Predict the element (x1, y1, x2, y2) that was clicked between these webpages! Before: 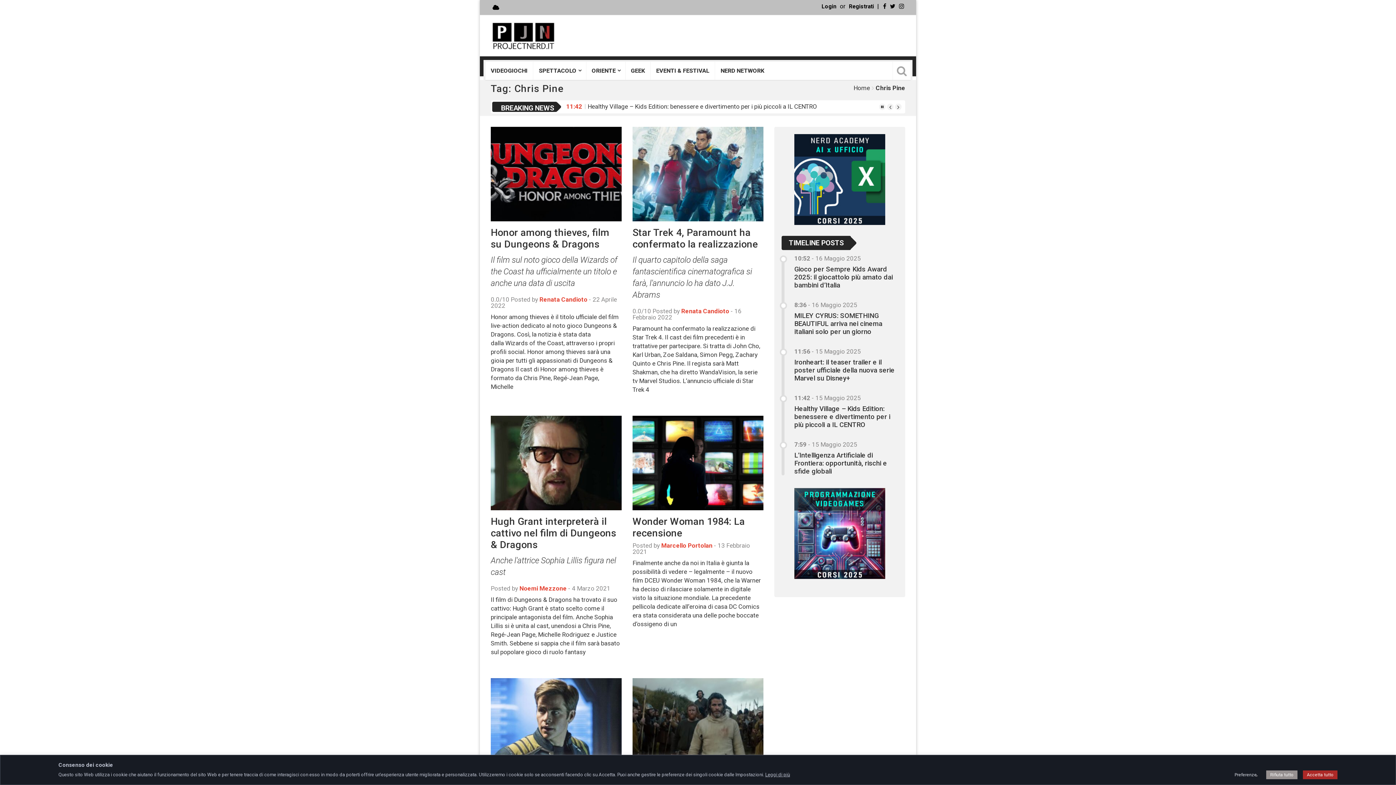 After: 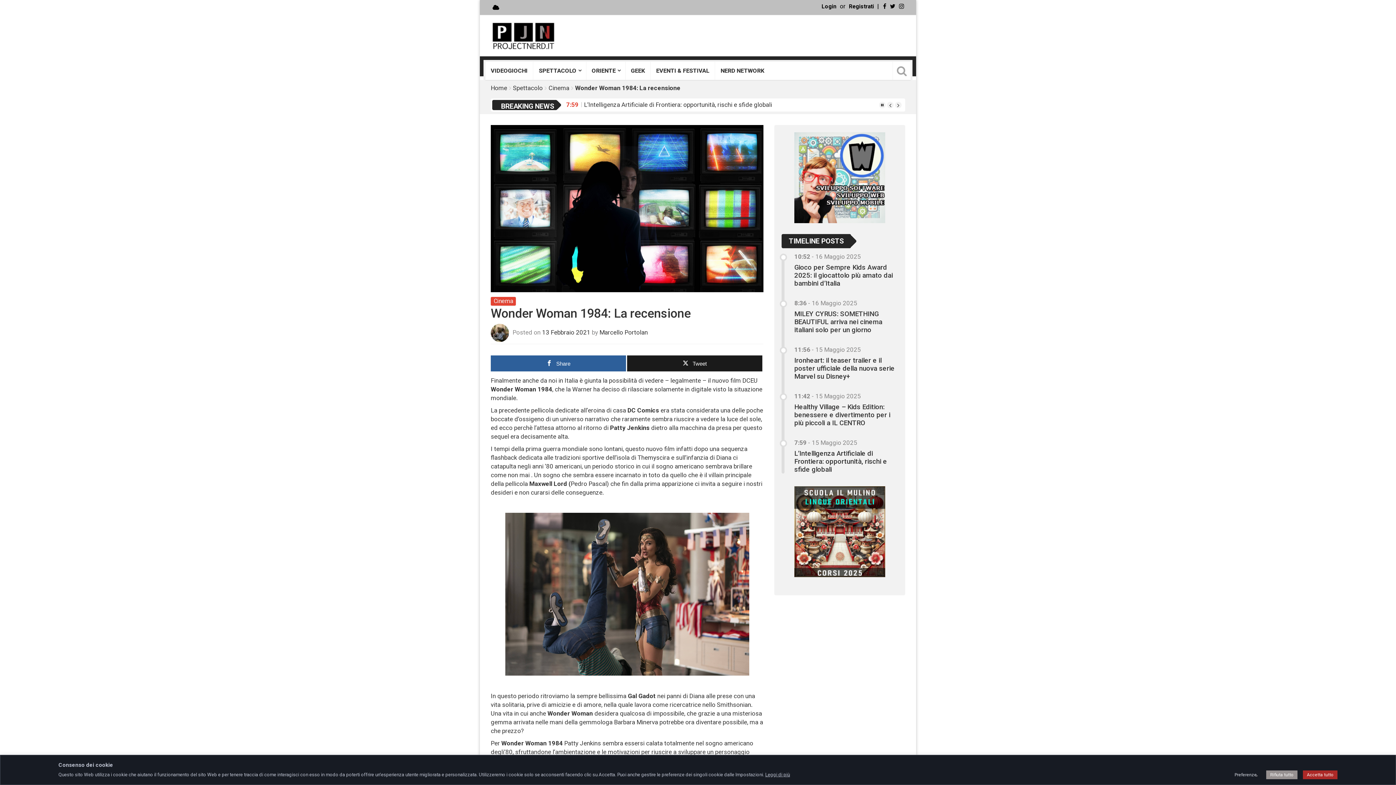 Action: bbox: (632, 416, 763, 510)